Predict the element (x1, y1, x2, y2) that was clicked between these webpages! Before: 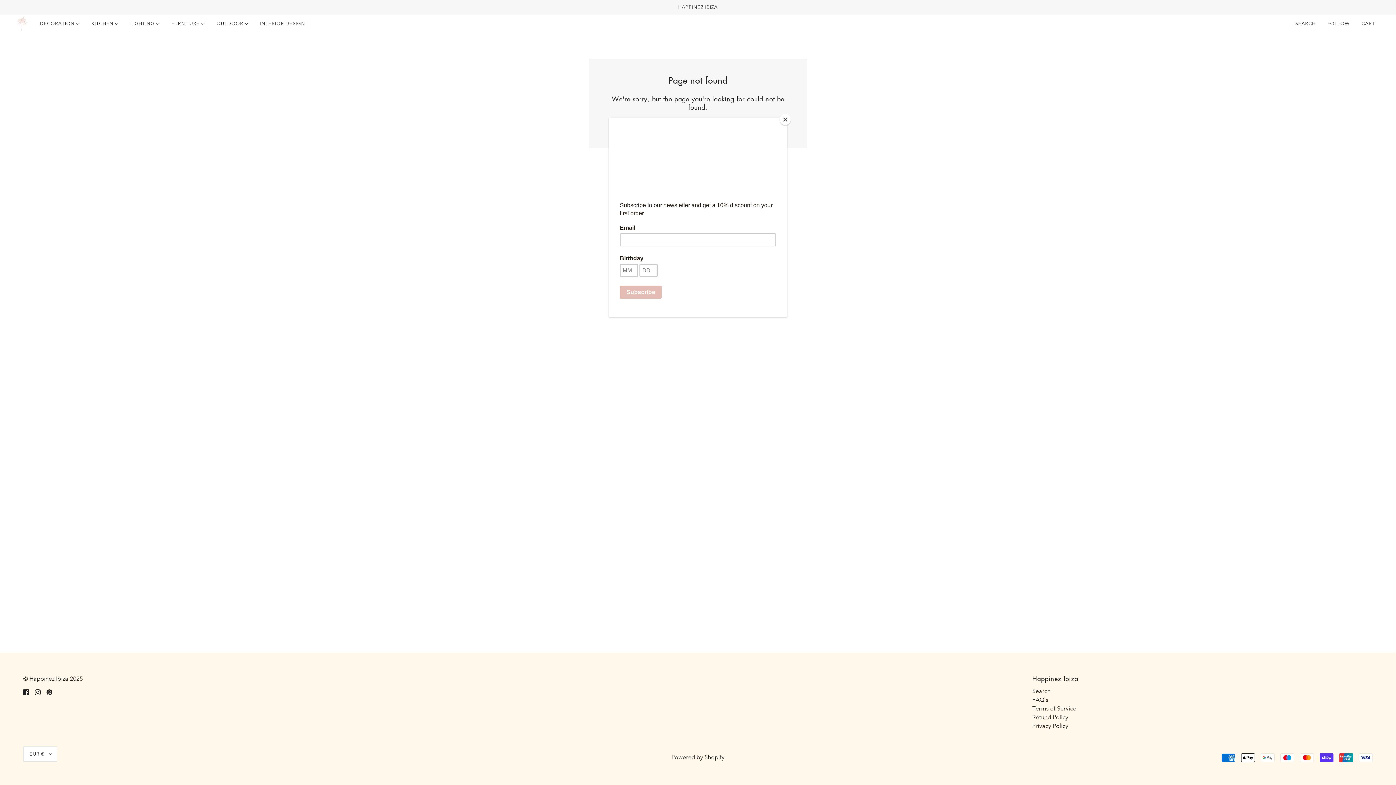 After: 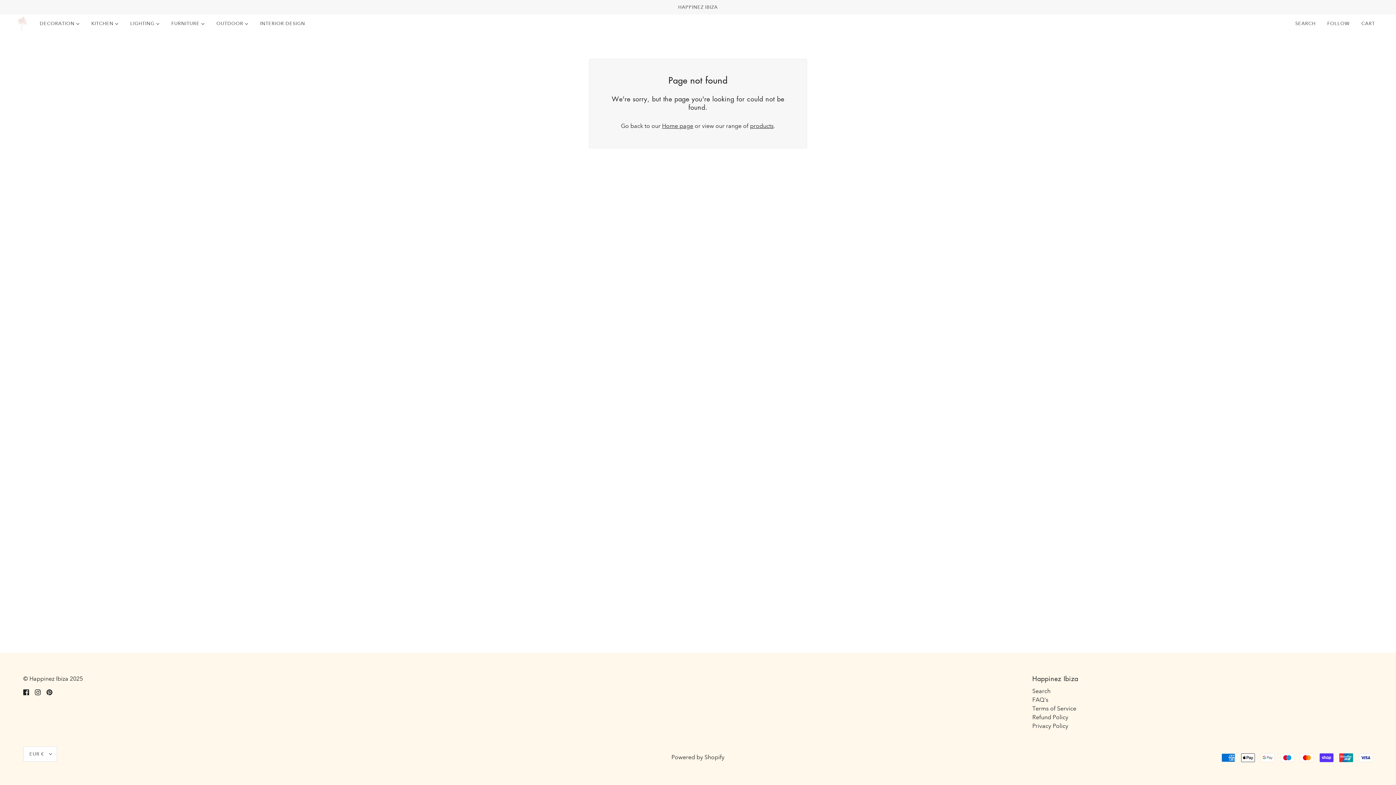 Action: label: Close bbox: (780, 114, 790, 125)